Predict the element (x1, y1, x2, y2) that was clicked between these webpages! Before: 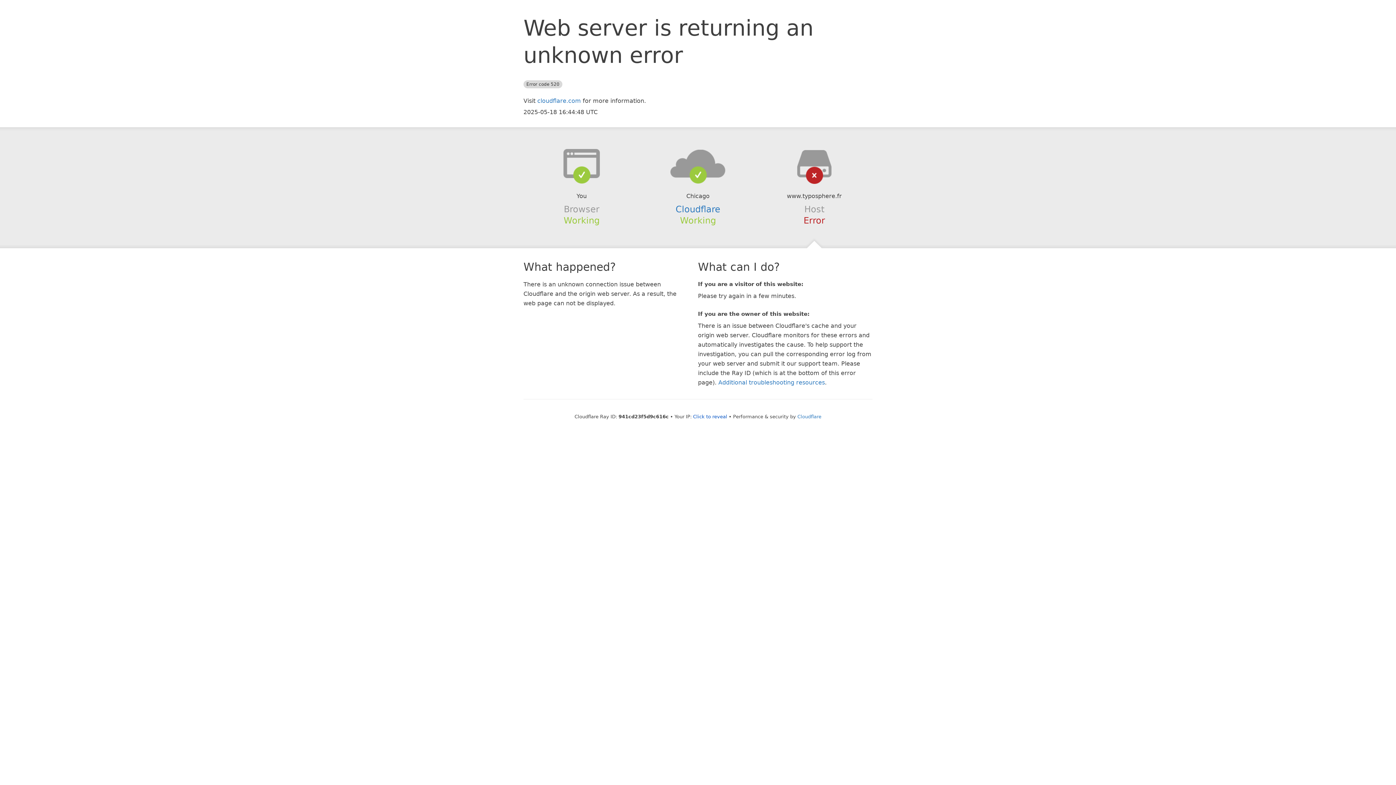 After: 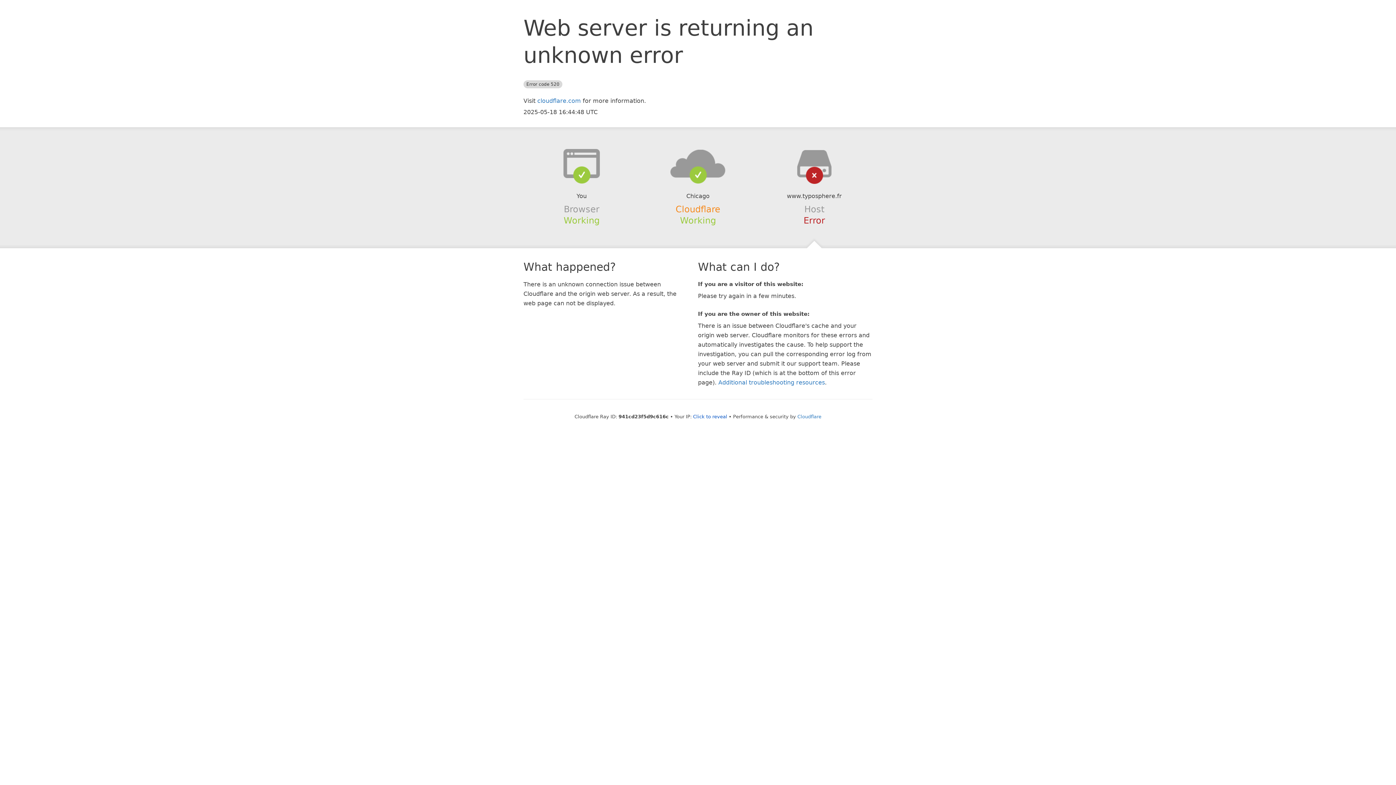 Action: bbox: (675, 204, 720, 214) label: Cloudflare